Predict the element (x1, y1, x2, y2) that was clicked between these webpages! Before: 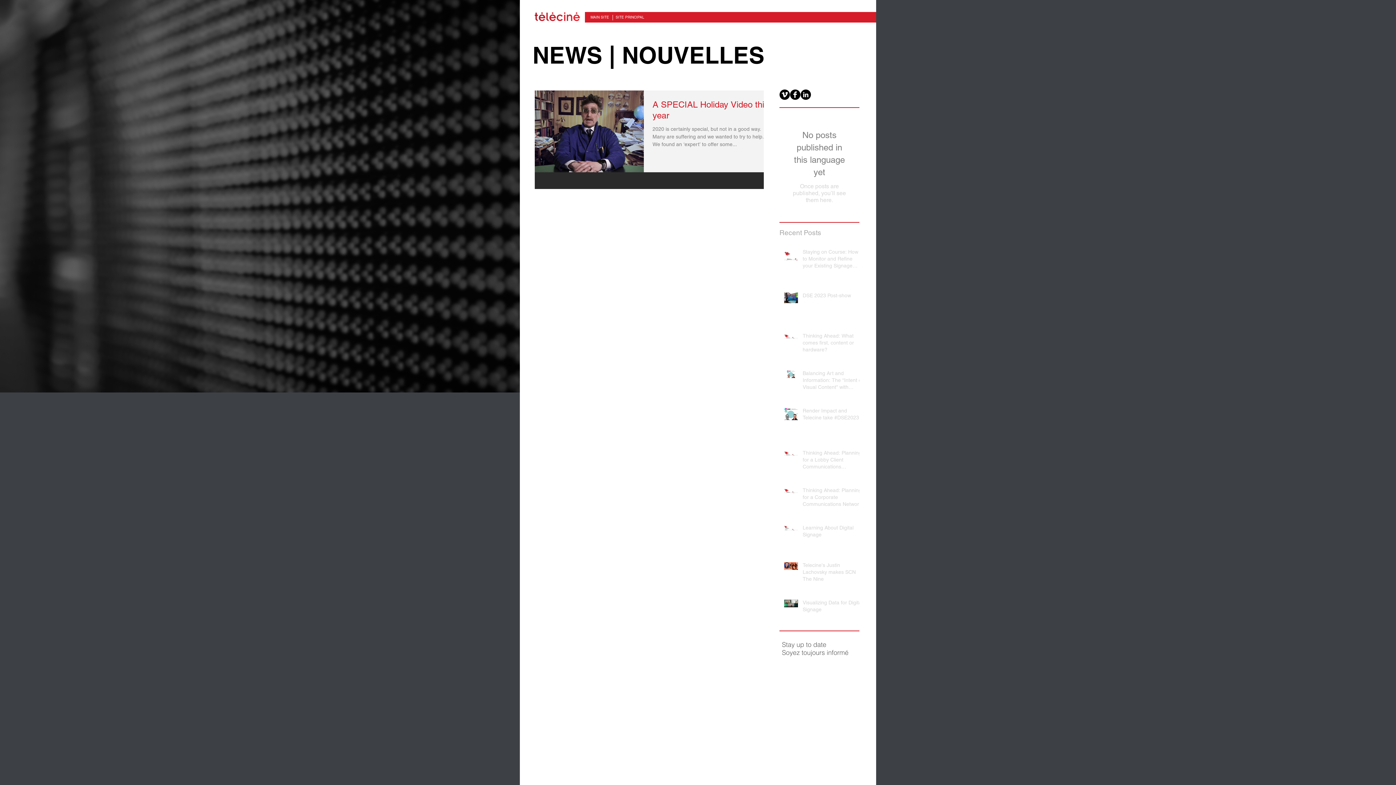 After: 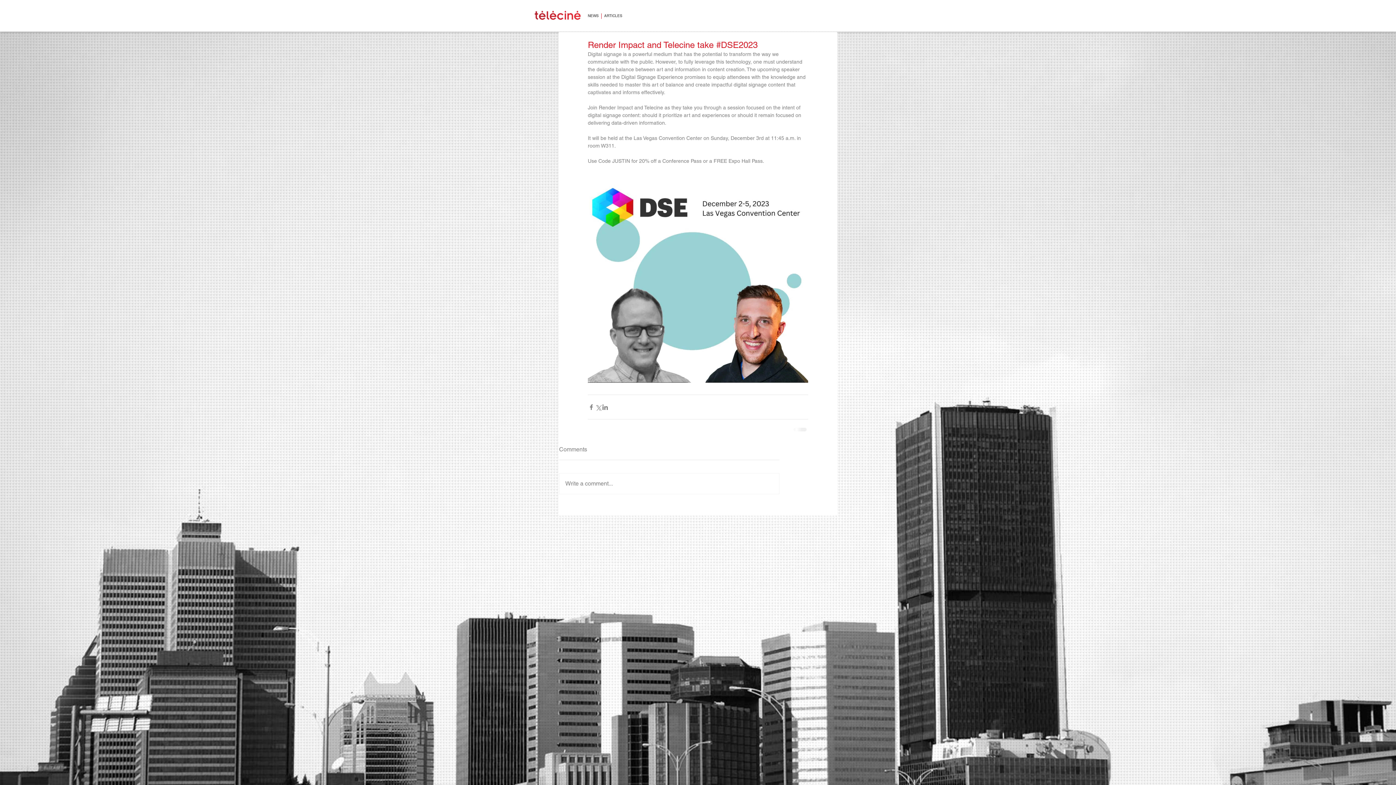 Action: label: Render Impact and Telecine take #DSE2023 bbox: (802, 407, 864, 424)